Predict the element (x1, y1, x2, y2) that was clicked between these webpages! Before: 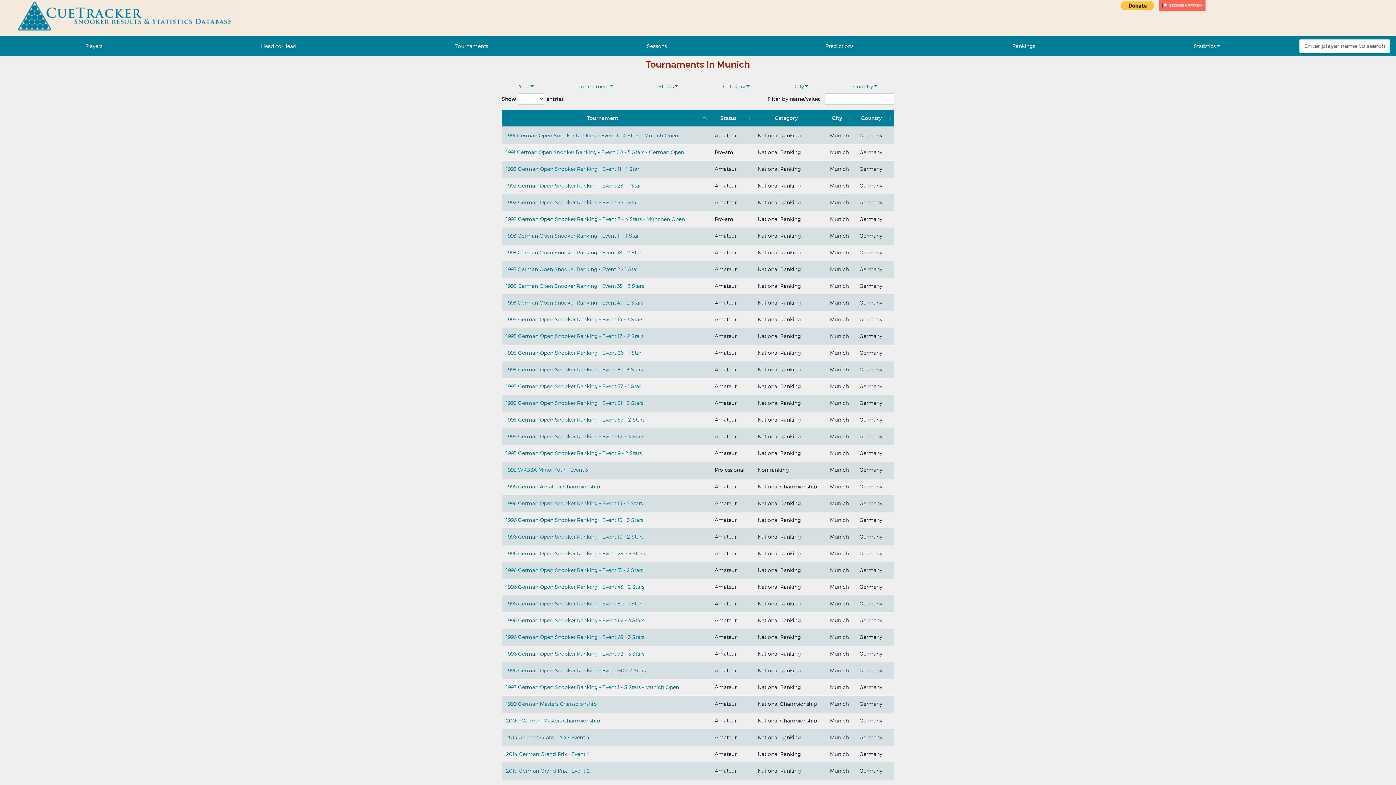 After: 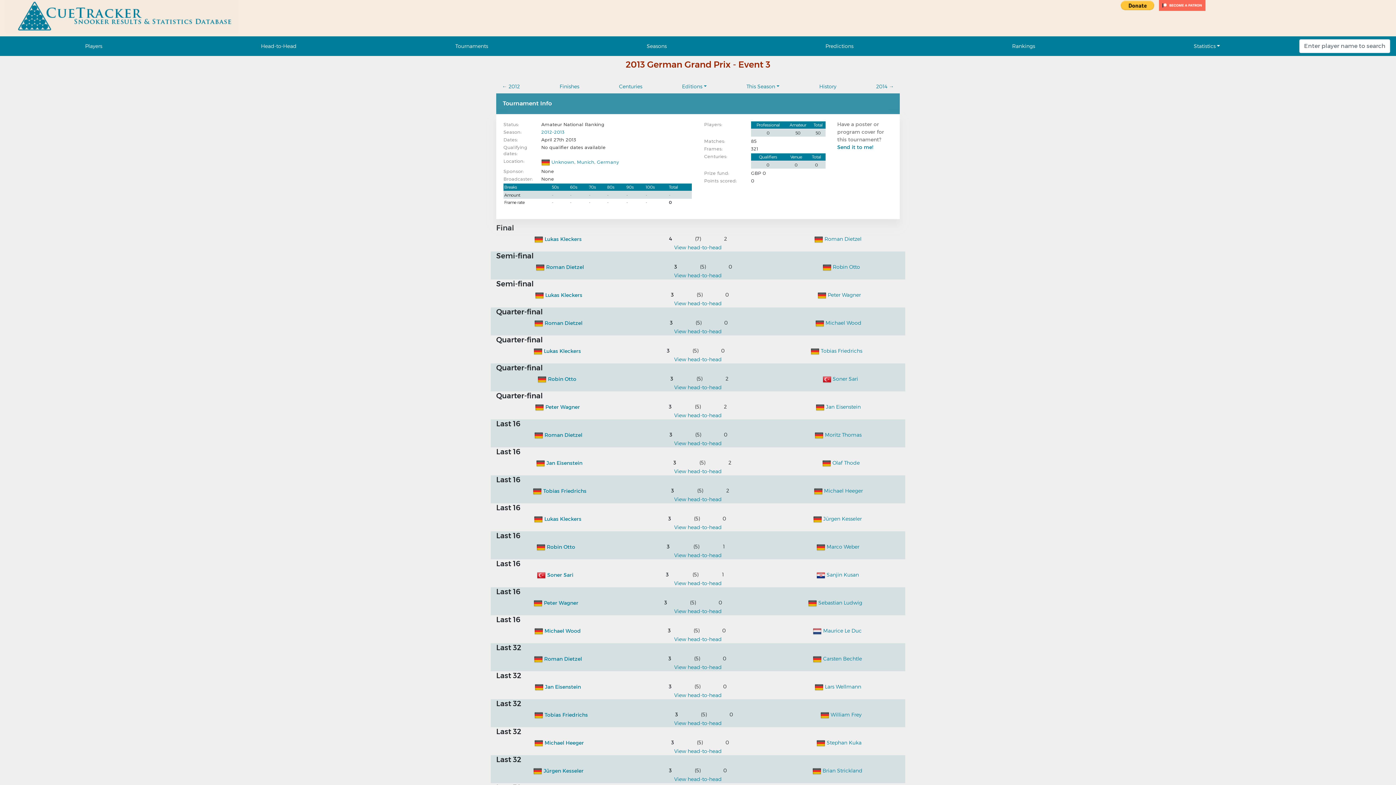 Action: label: 2013 German Grand Prix - Event 3 bbox: (506, 734, 589, 741)